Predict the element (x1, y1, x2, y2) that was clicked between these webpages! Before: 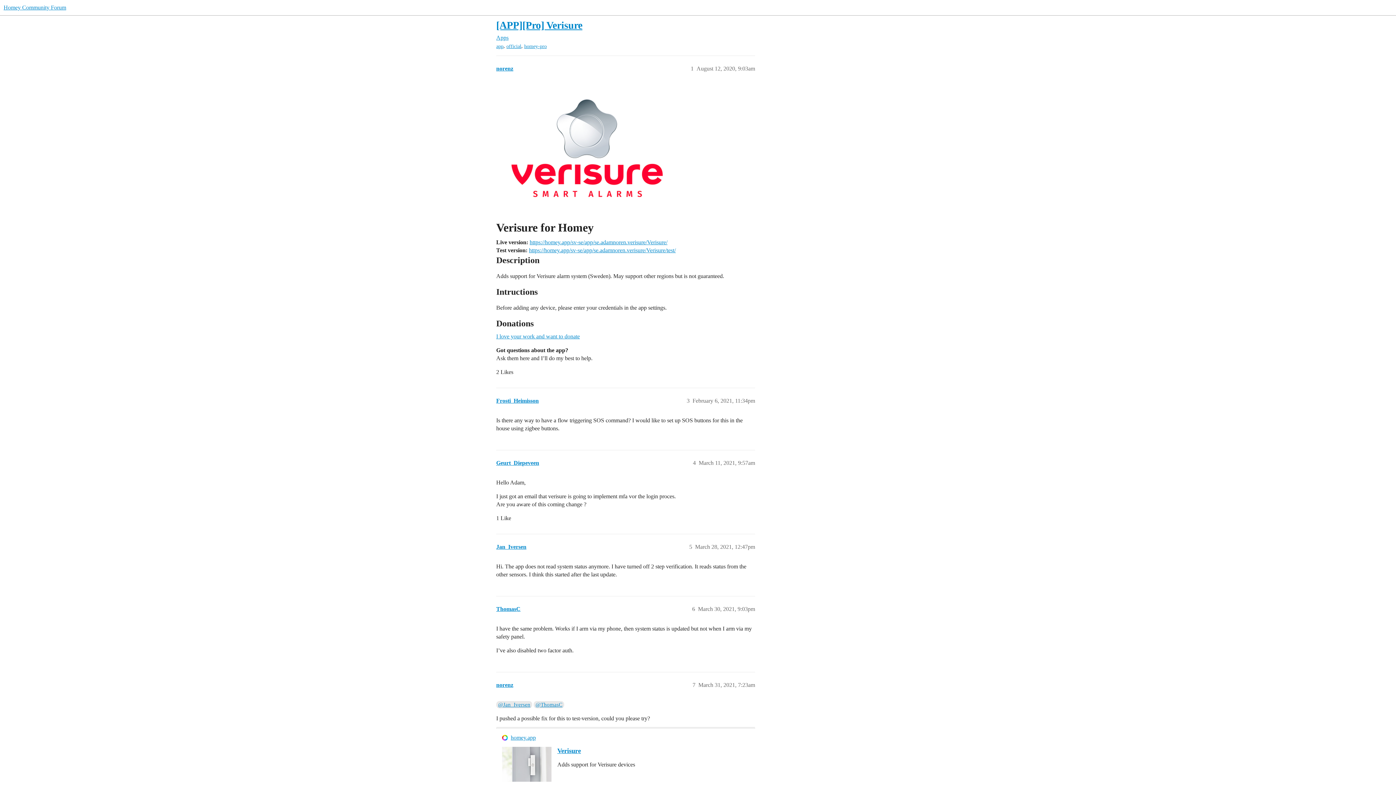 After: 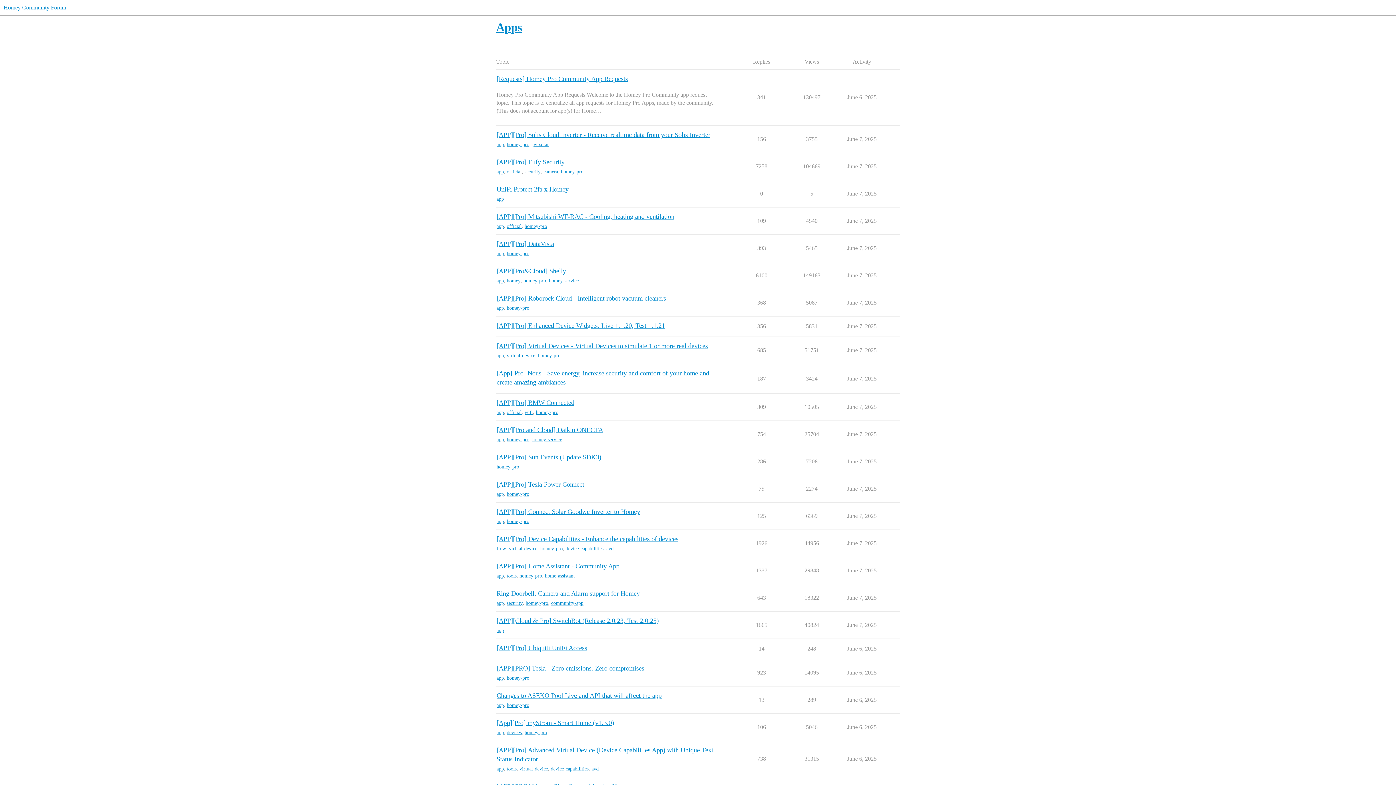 Action: bbox: (496, 34, 508, 40) label: Apps